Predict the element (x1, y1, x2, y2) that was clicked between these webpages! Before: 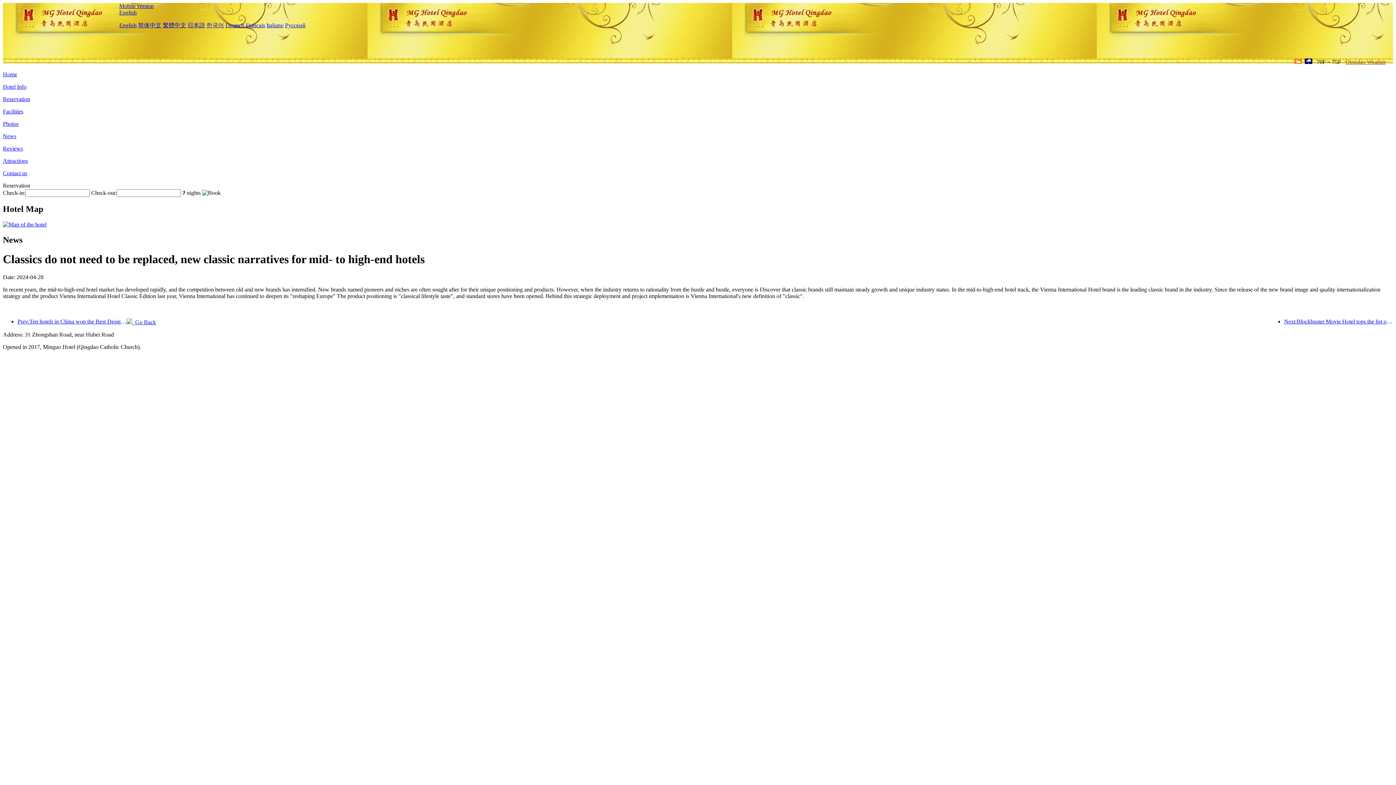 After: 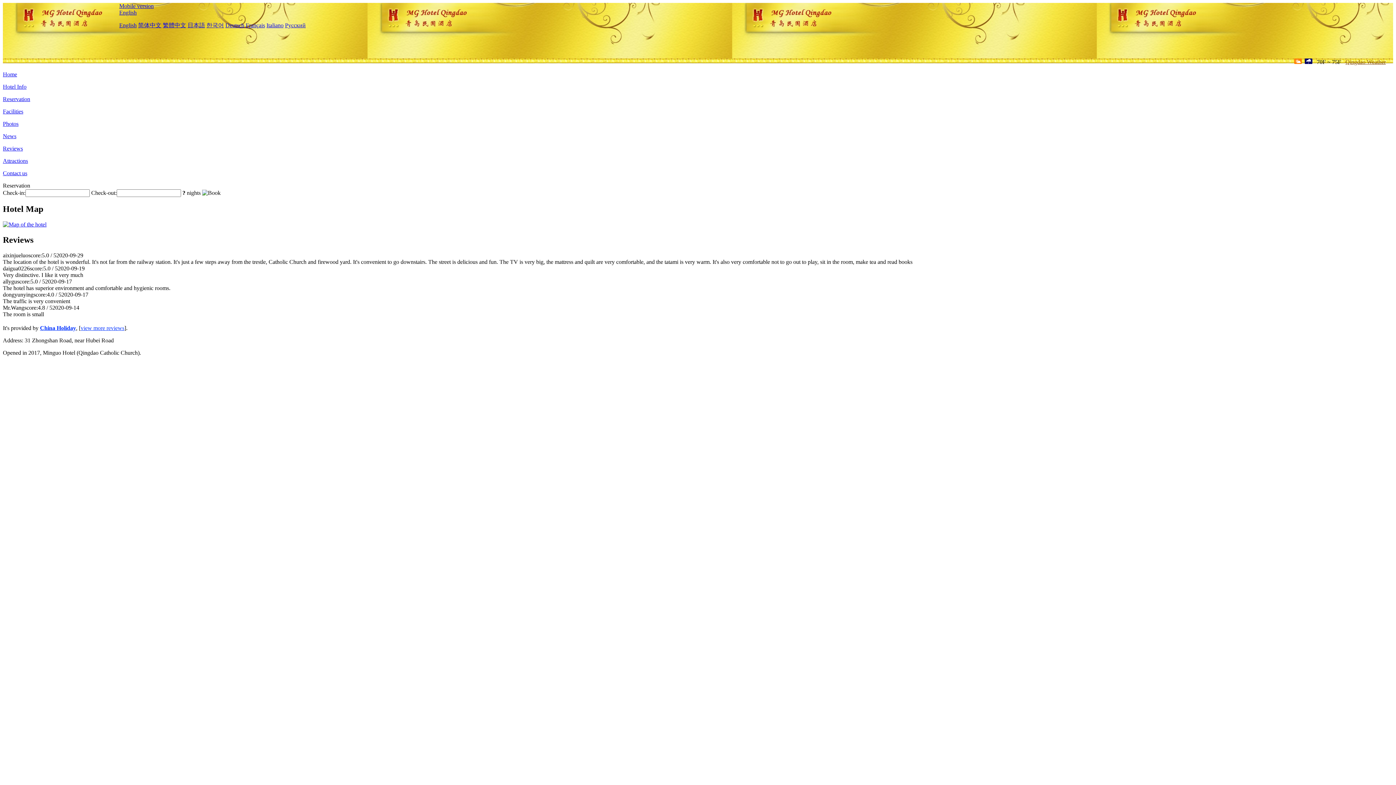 Action: label: Reviews bbox: (2, 145, 22, 151)